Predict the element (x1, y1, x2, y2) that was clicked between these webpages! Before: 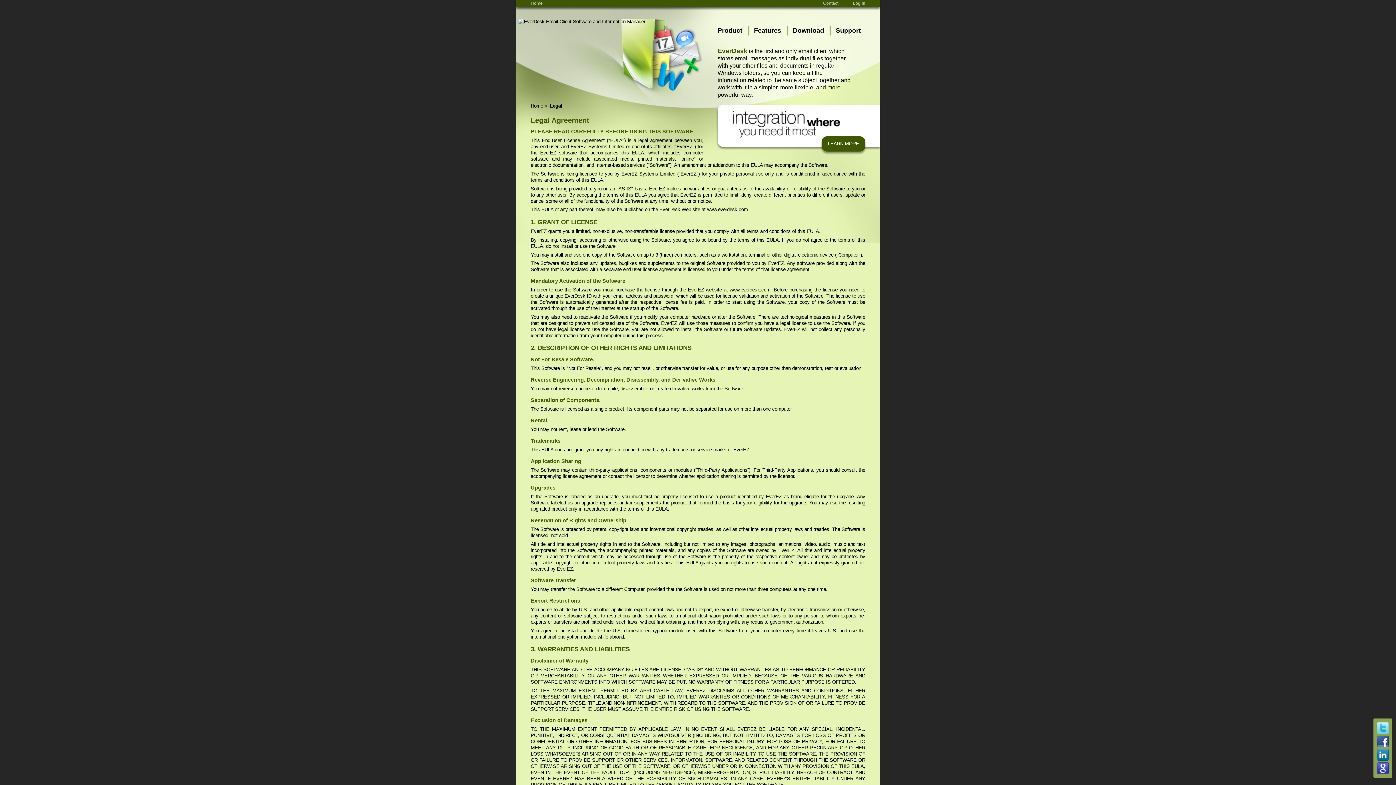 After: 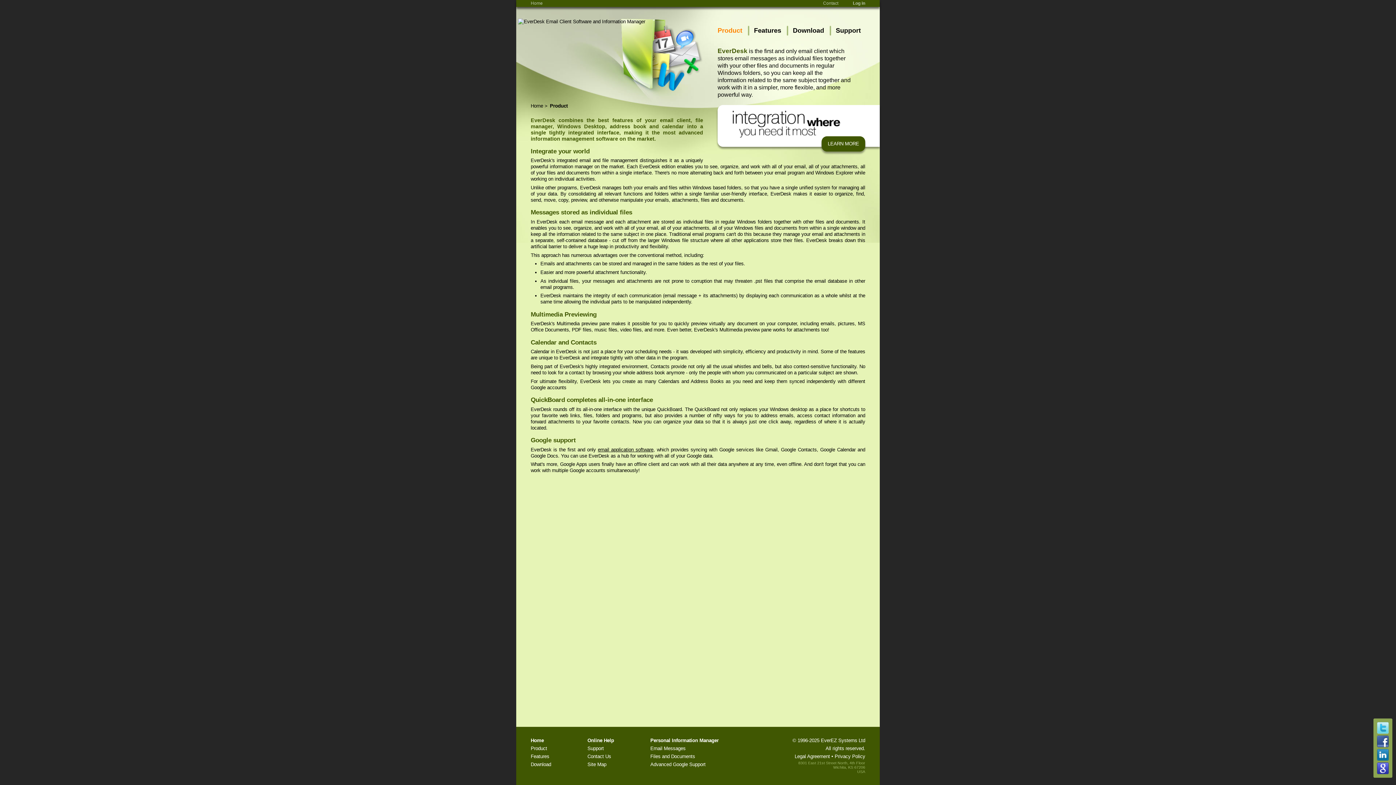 Action: label: Product bbox: (709, 25, 742, 36)